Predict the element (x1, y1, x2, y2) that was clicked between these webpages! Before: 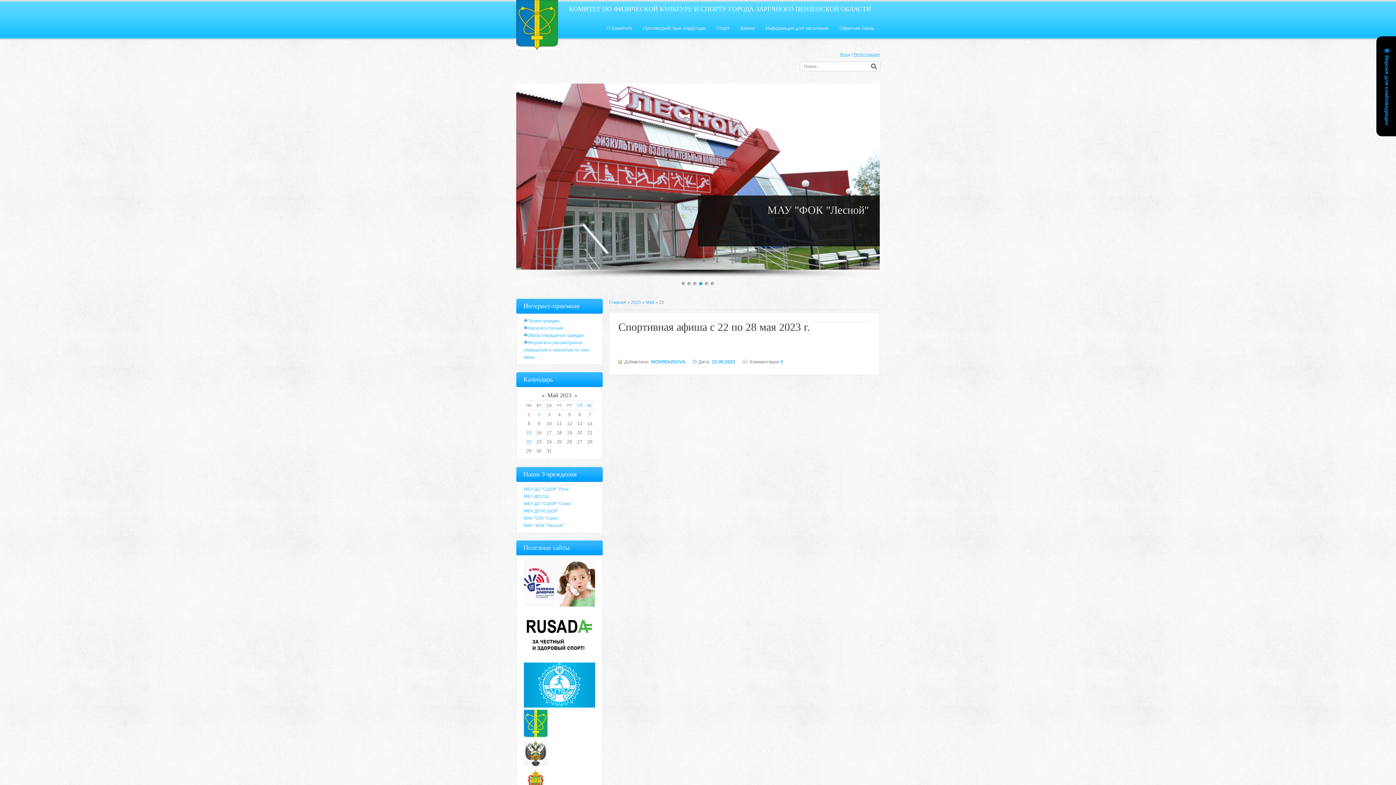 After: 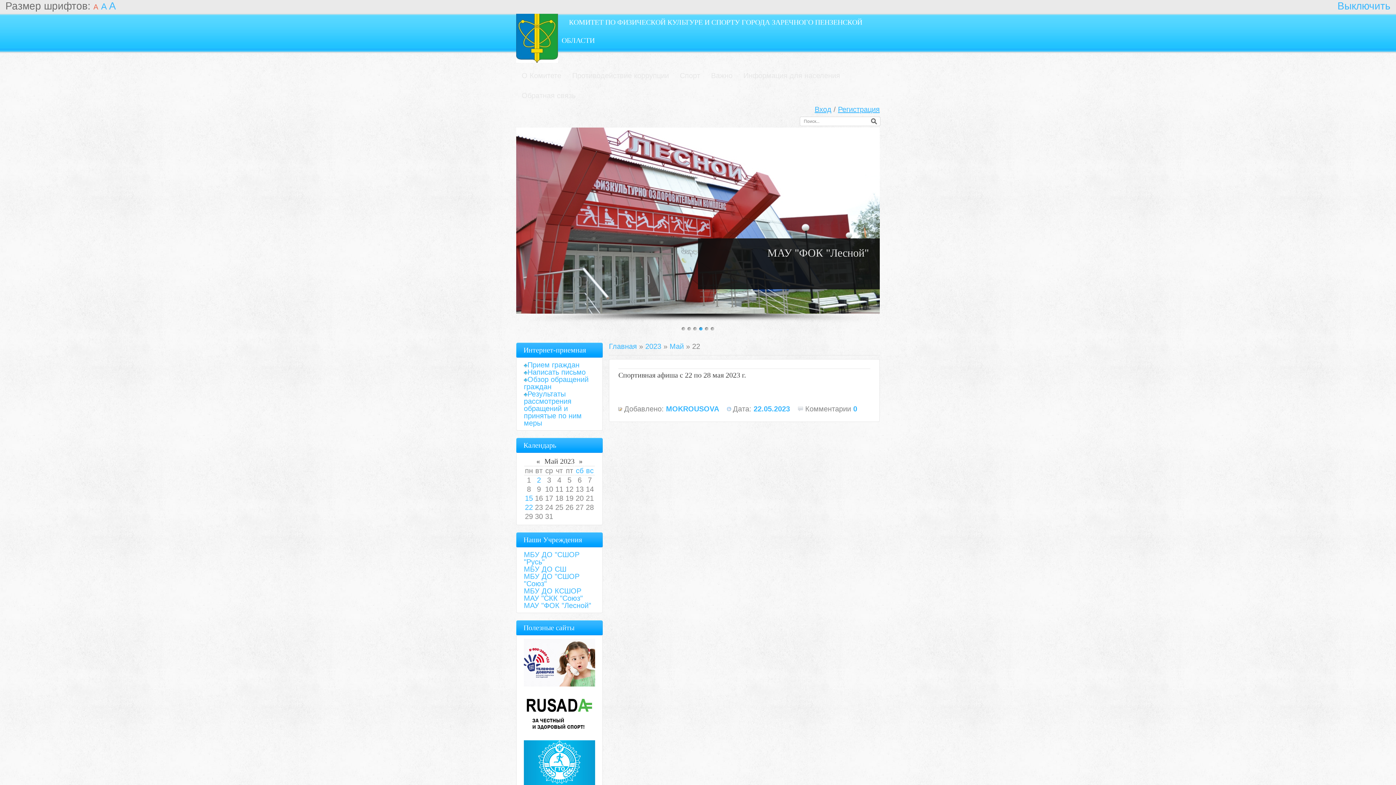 Action: bbox: (1376, 36, 1396, 136) label:  Версия для слабовидящих